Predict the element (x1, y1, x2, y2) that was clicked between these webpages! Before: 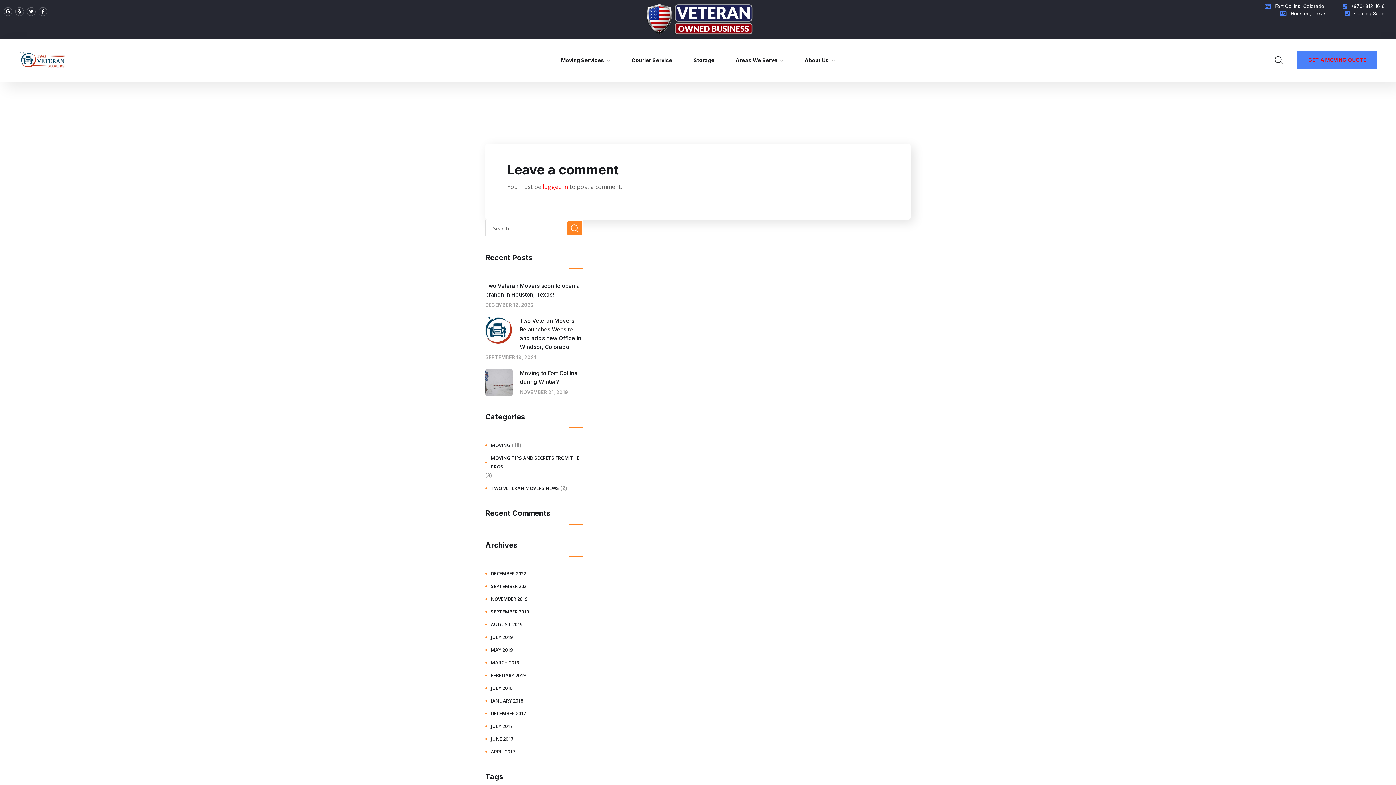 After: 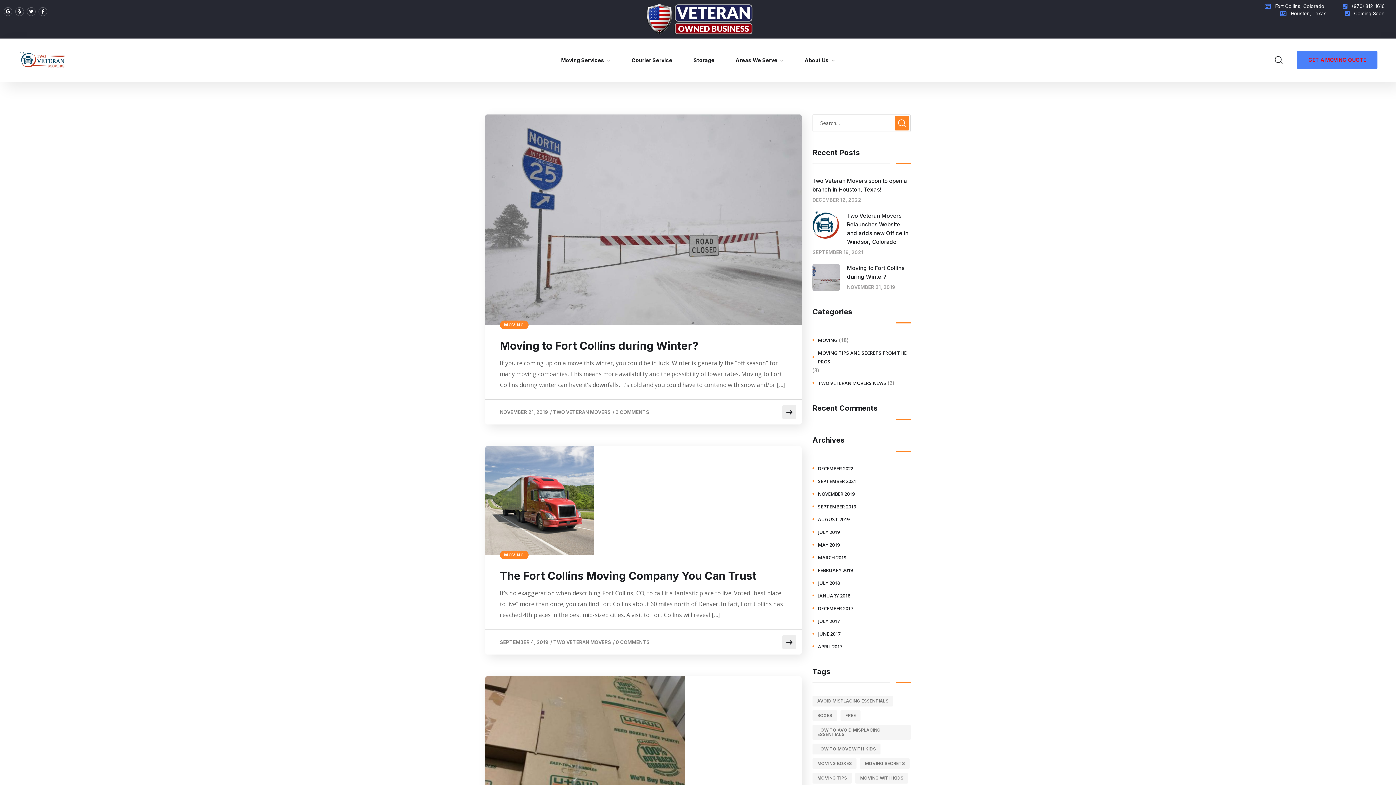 Action: bbox: (485, 441, 510, 449) label: MOVING